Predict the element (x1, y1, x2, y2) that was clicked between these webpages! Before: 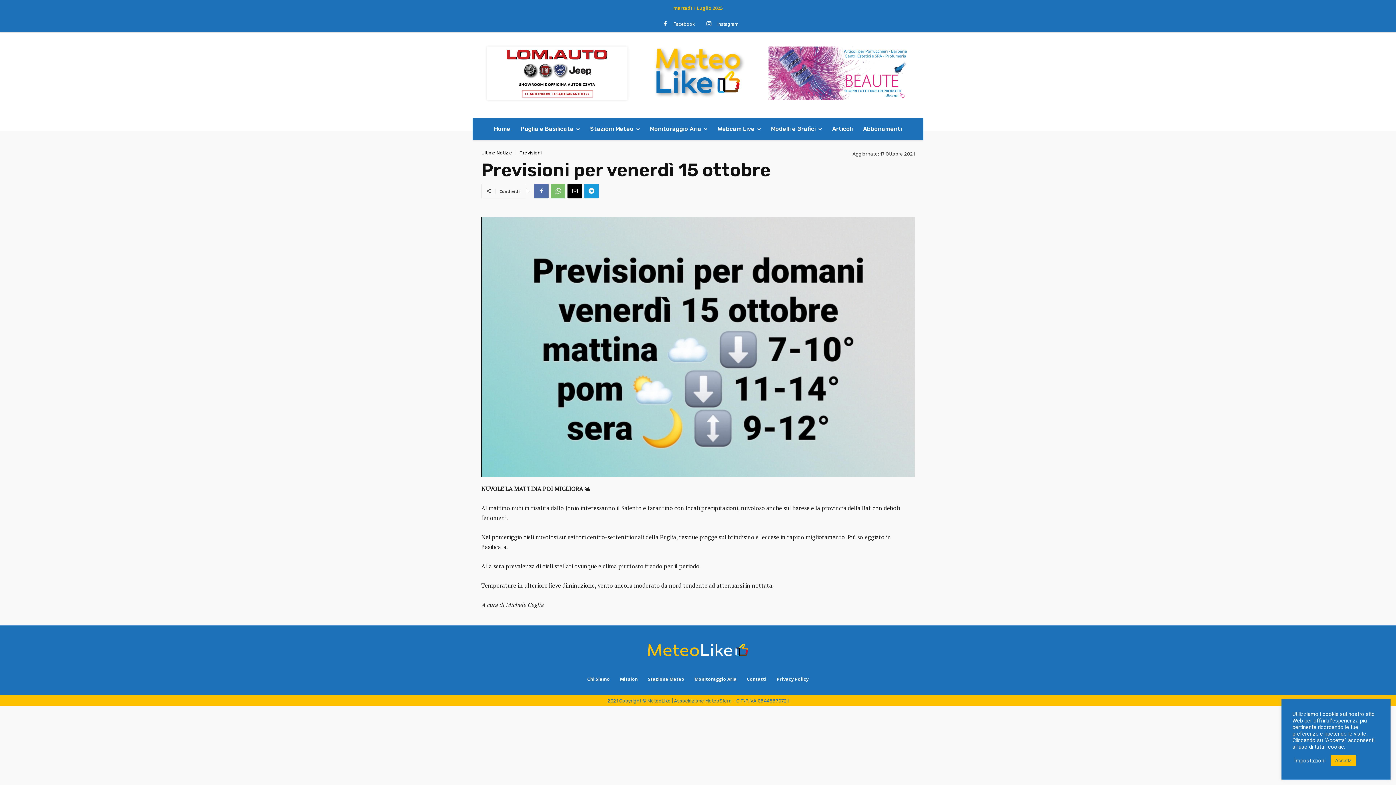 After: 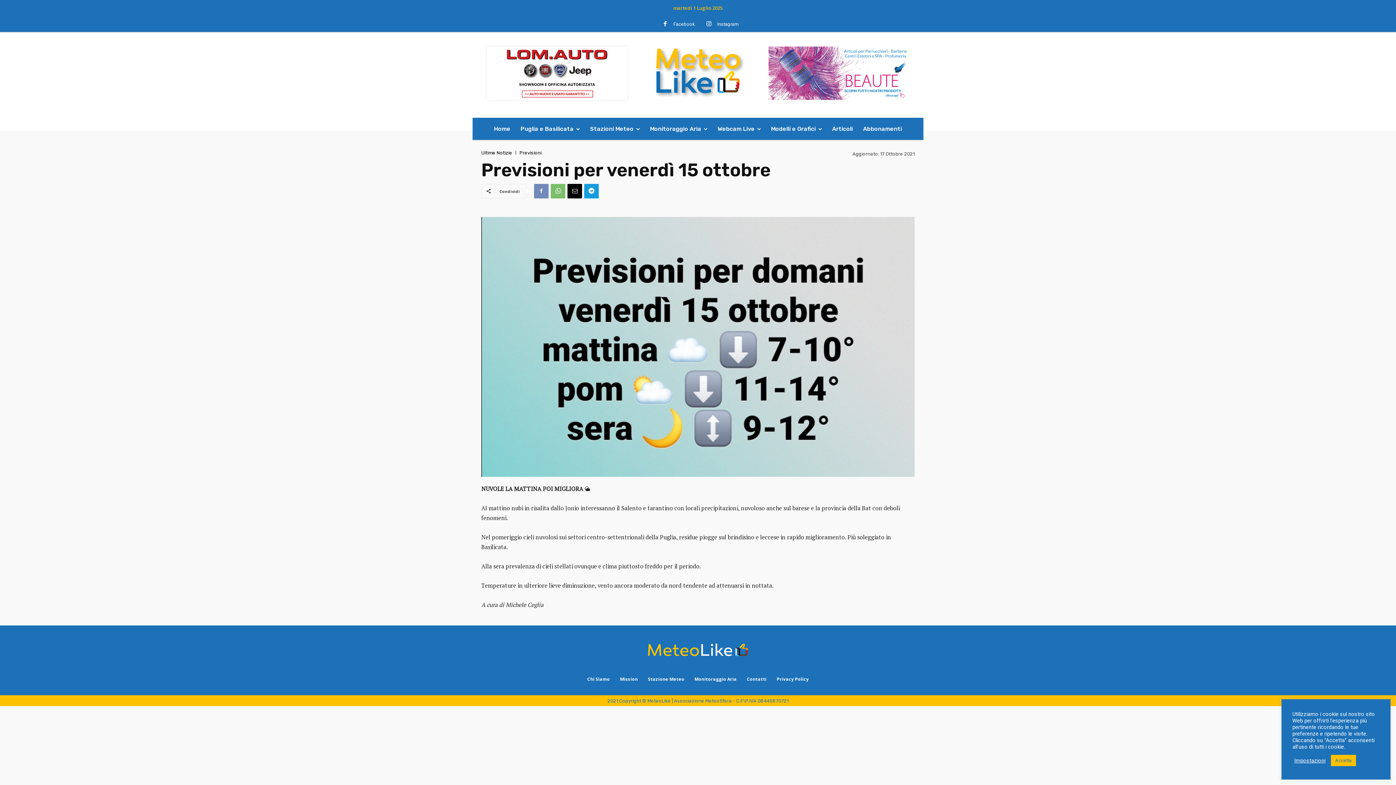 Action: bbox: (534, 183, 548, 198)